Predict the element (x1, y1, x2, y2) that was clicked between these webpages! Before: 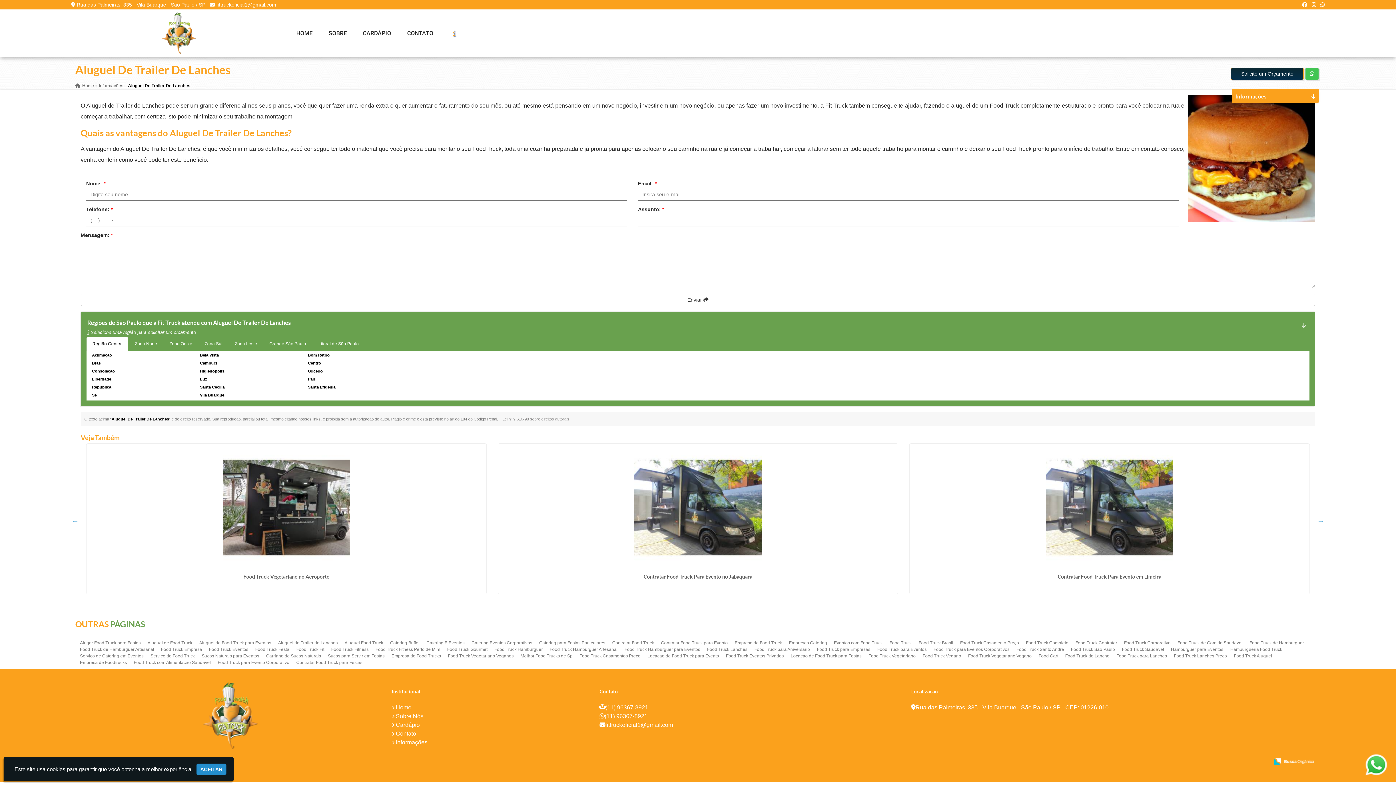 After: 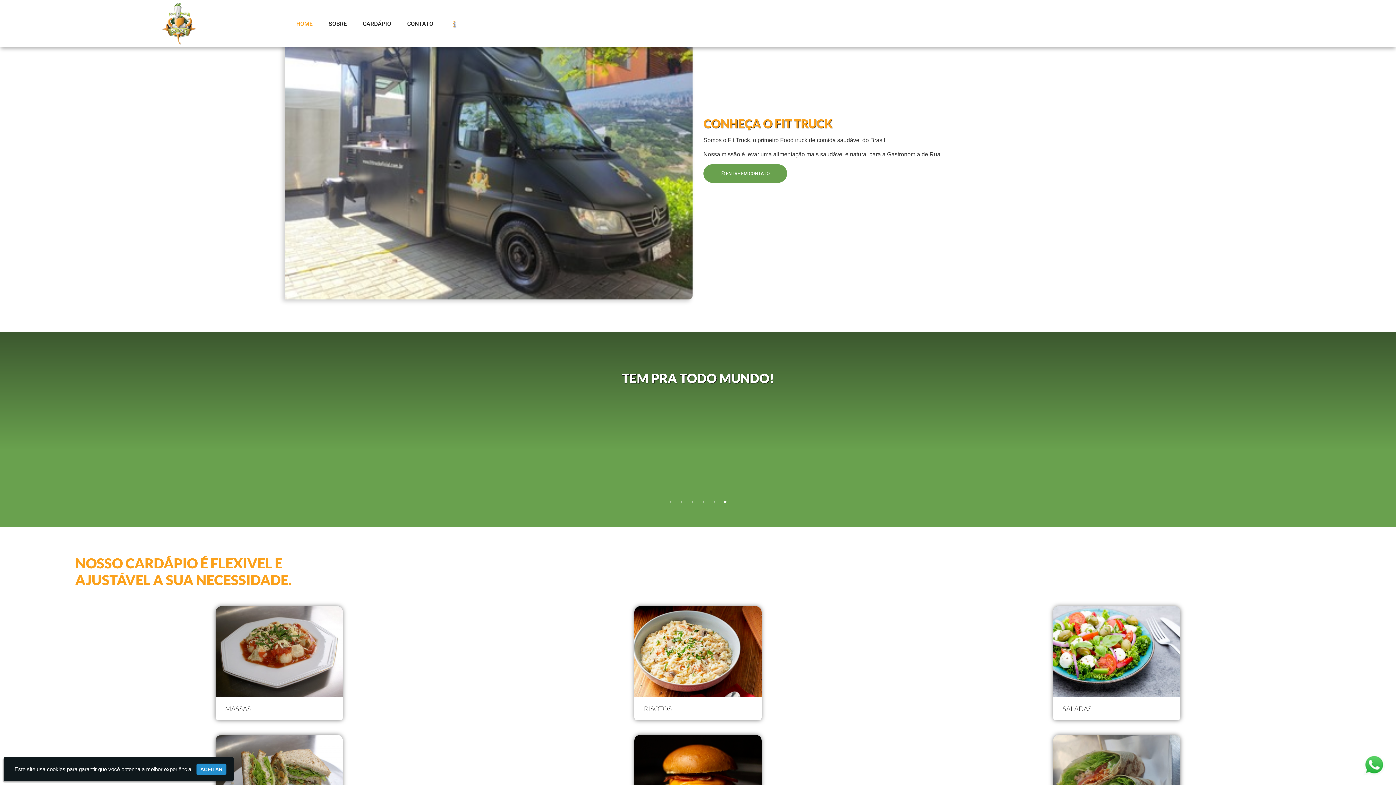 Action: label: SOBRE bbox: (320, 25, 354, 40)